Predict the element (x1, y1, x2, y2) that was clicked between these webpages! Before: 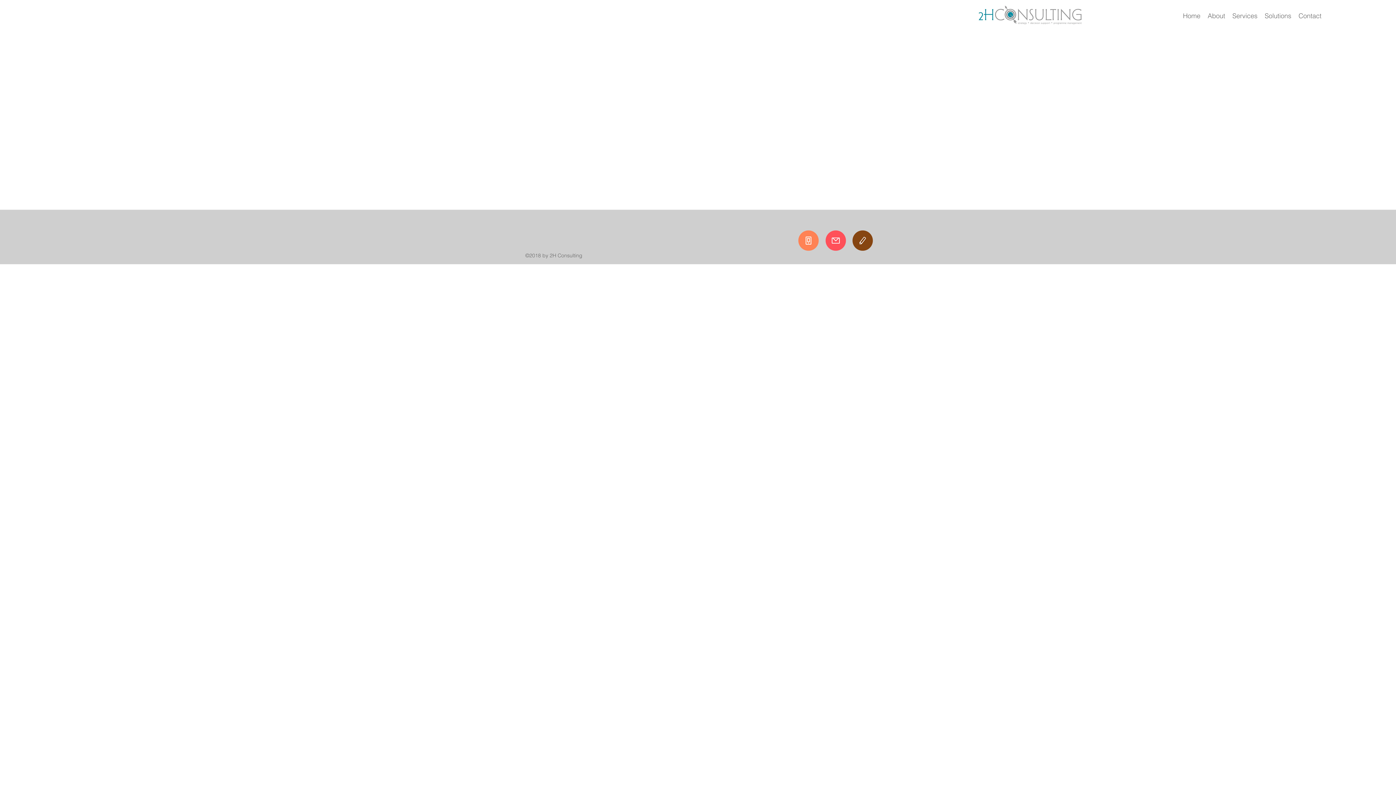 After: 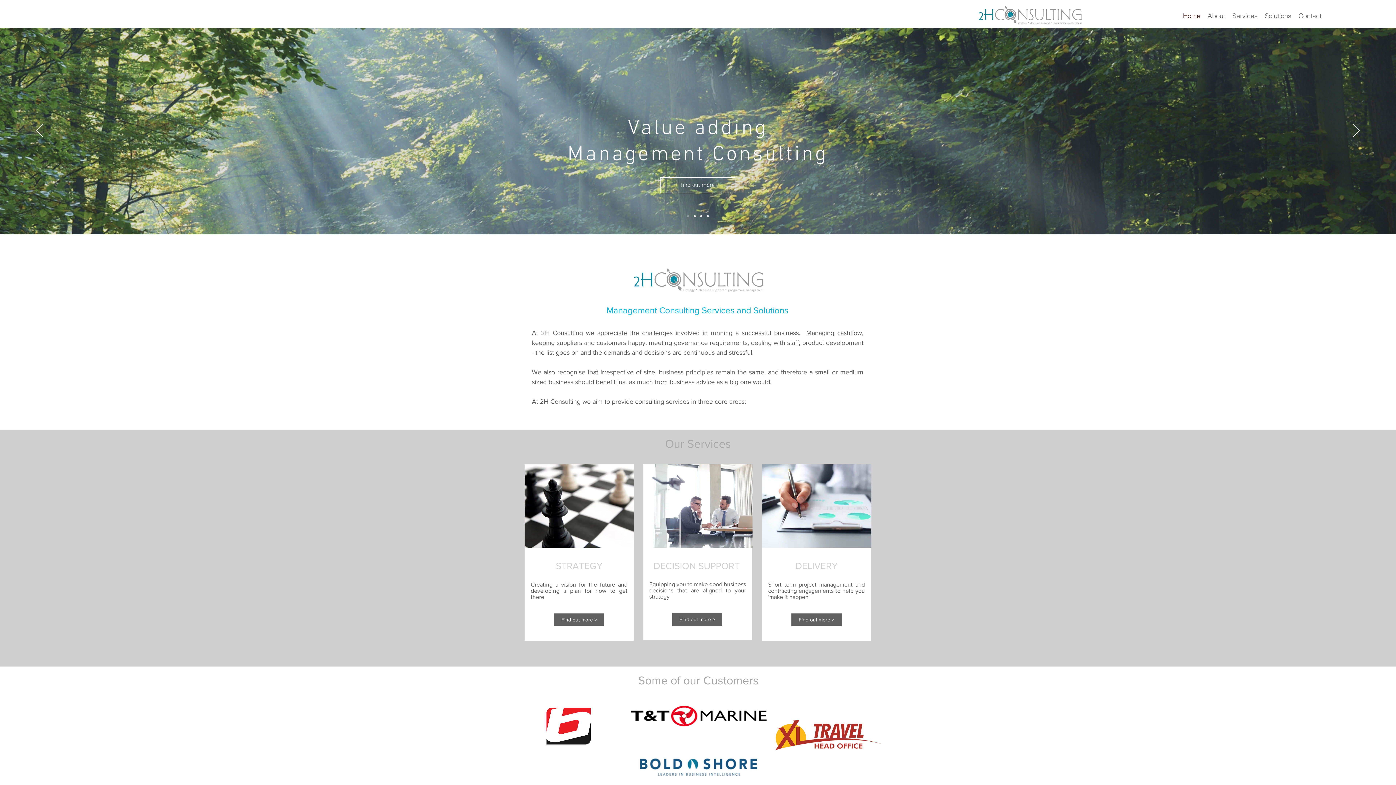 Action: bbox: (1261, 8, 1295, 23) label: Solutions